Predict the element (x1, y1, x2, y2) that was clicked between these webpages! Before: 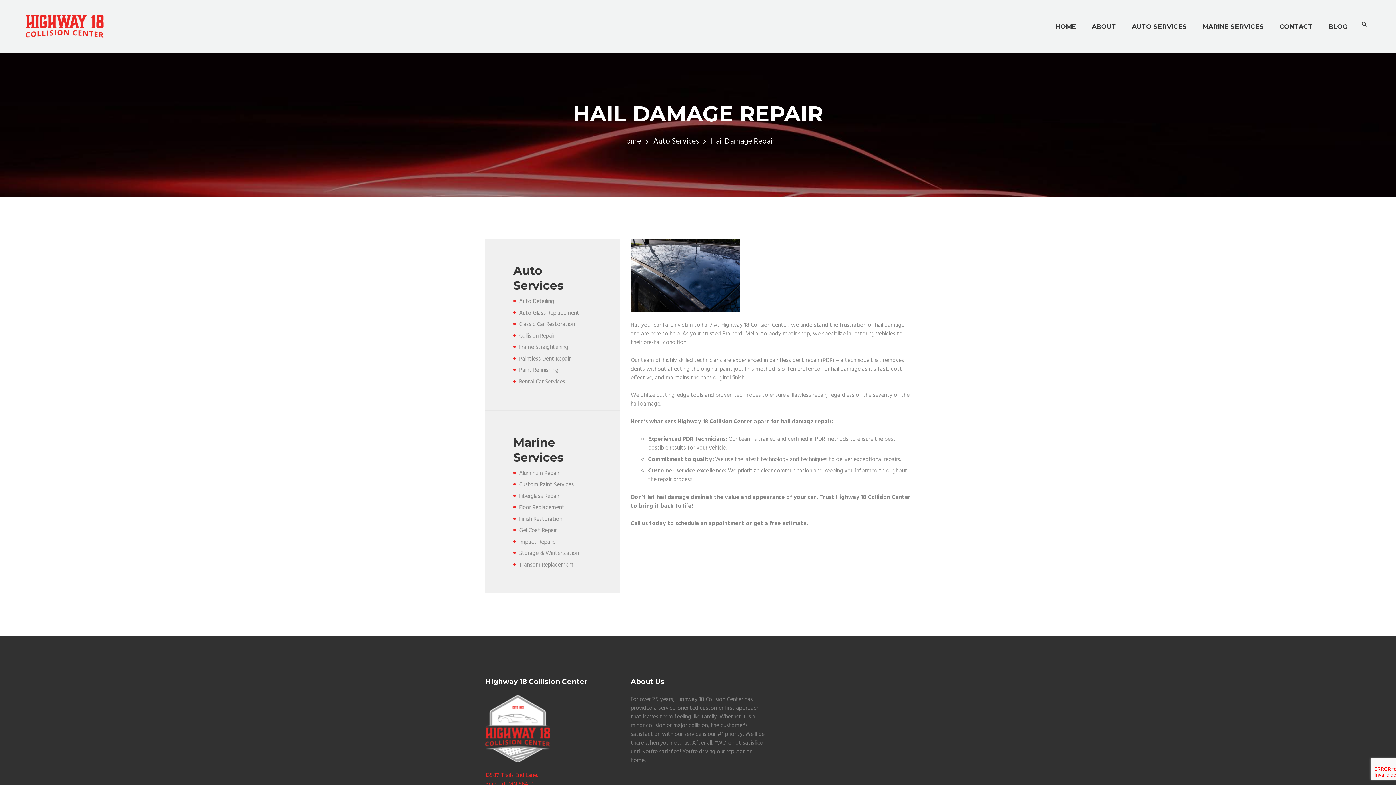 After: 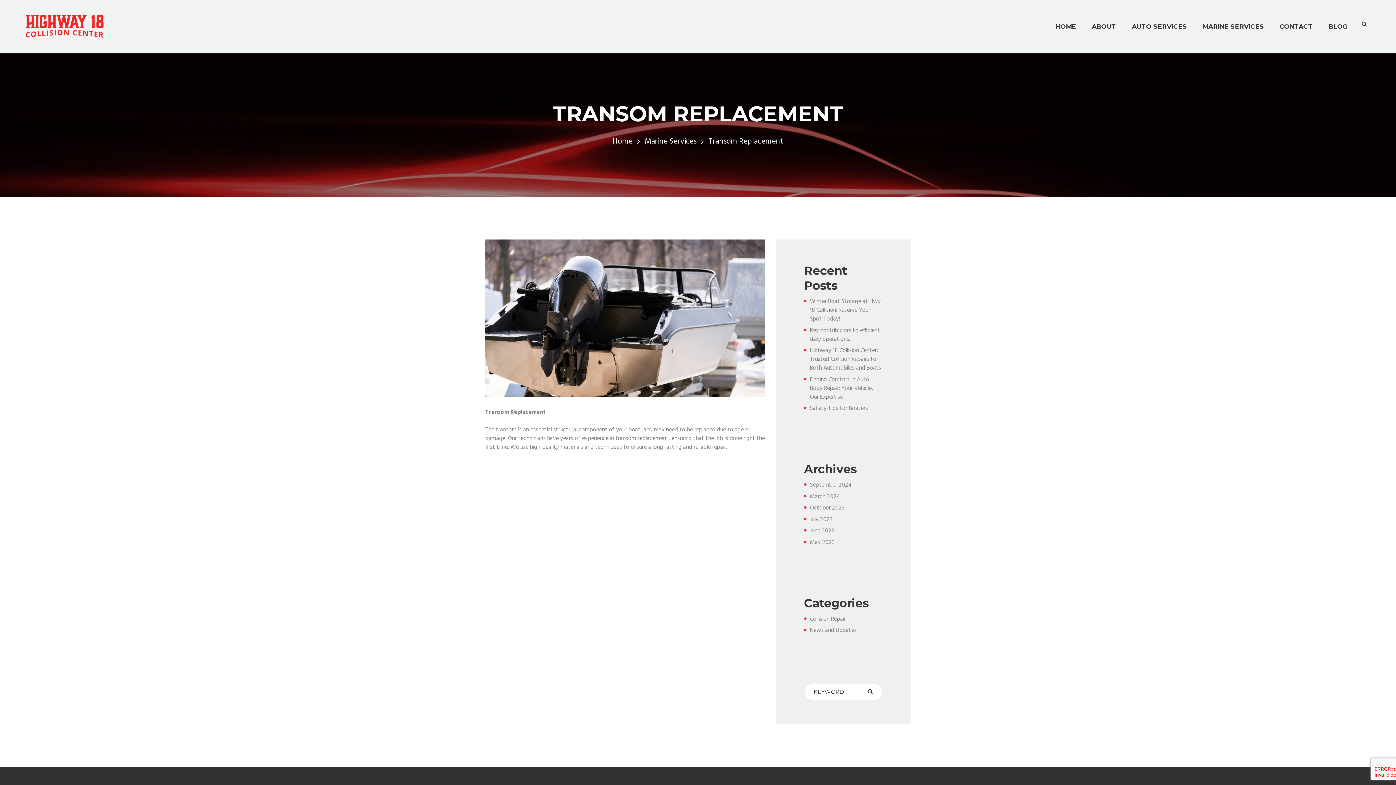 Action: bbox: (519, 560, 574, 570) label: Transom Replacement